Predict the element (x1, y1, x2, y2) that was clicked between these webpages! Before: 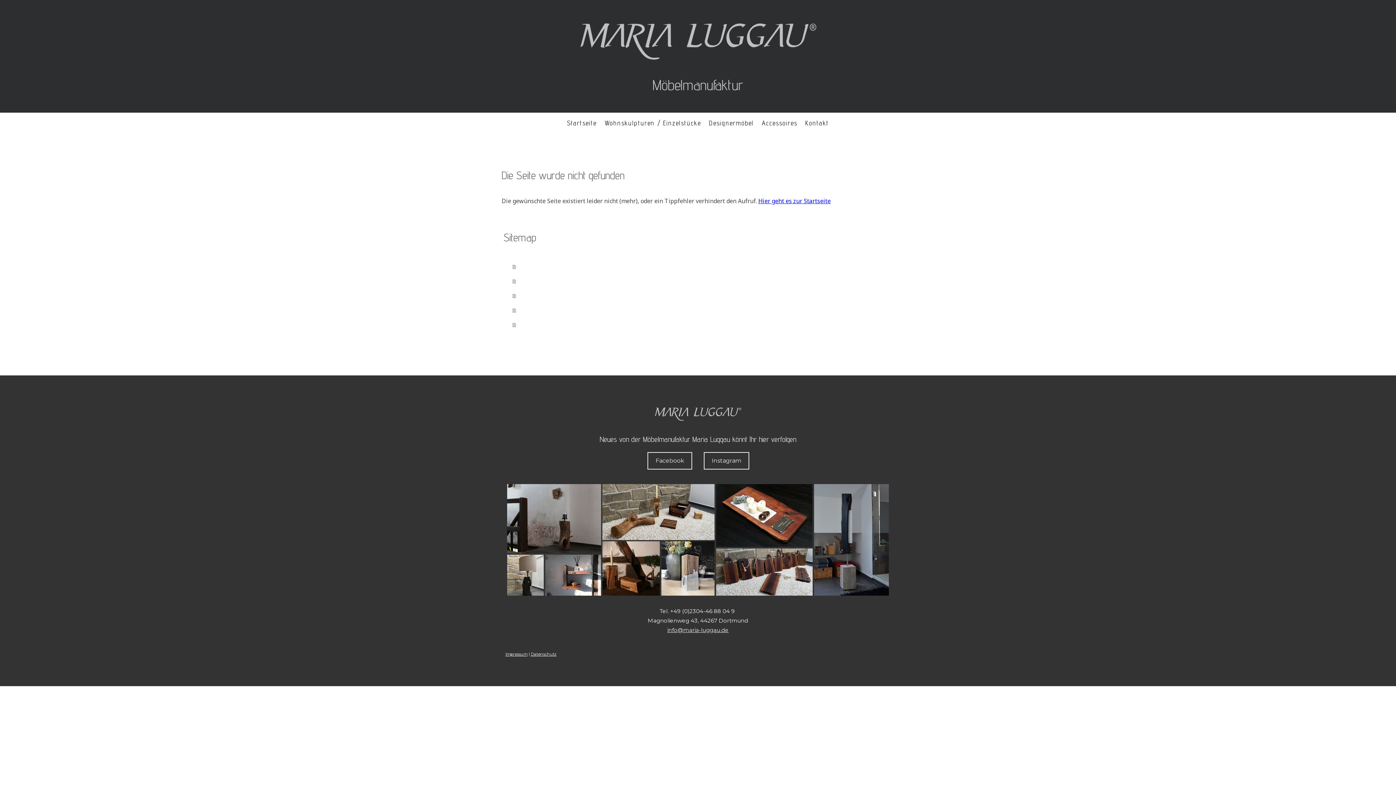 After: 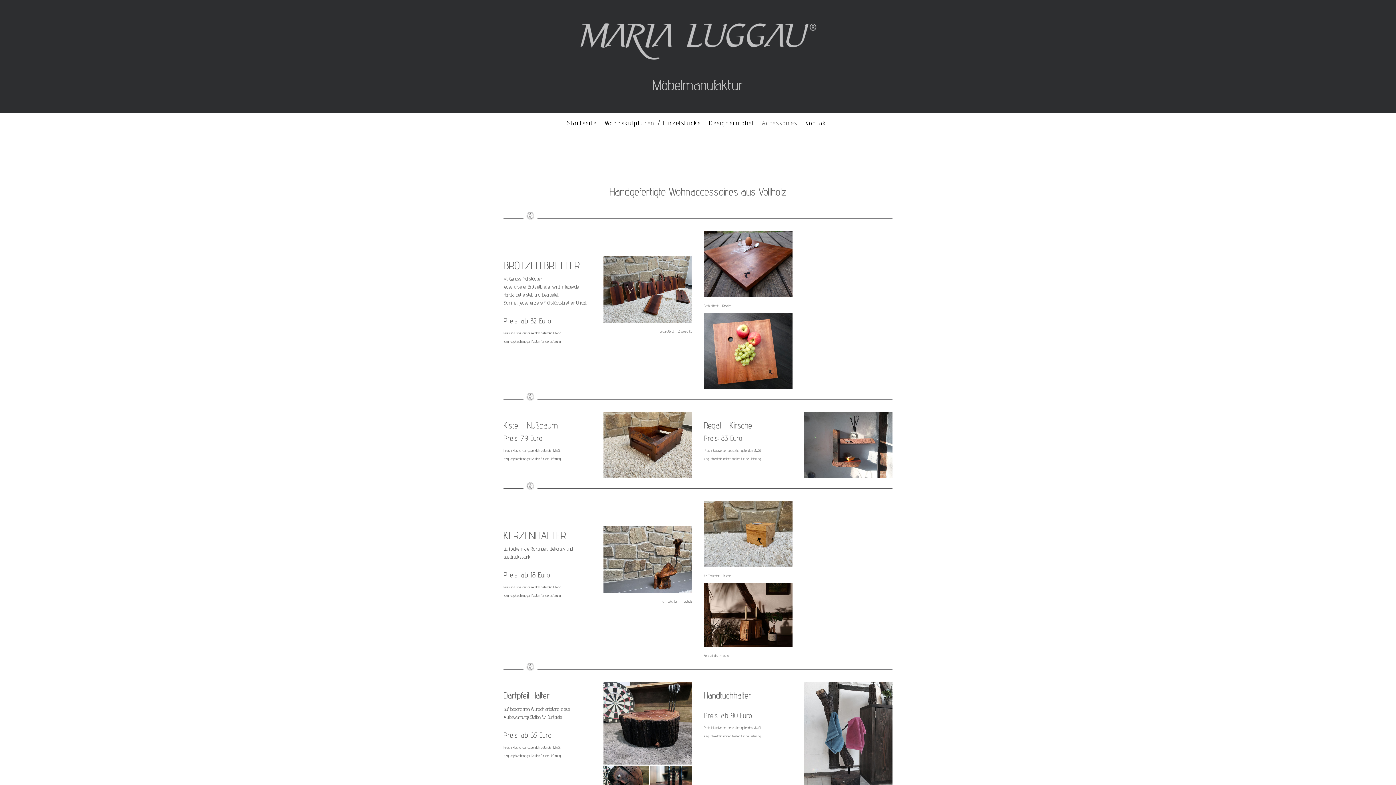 Action: bbox: (758, 114, 801, 131) label: Accessoires